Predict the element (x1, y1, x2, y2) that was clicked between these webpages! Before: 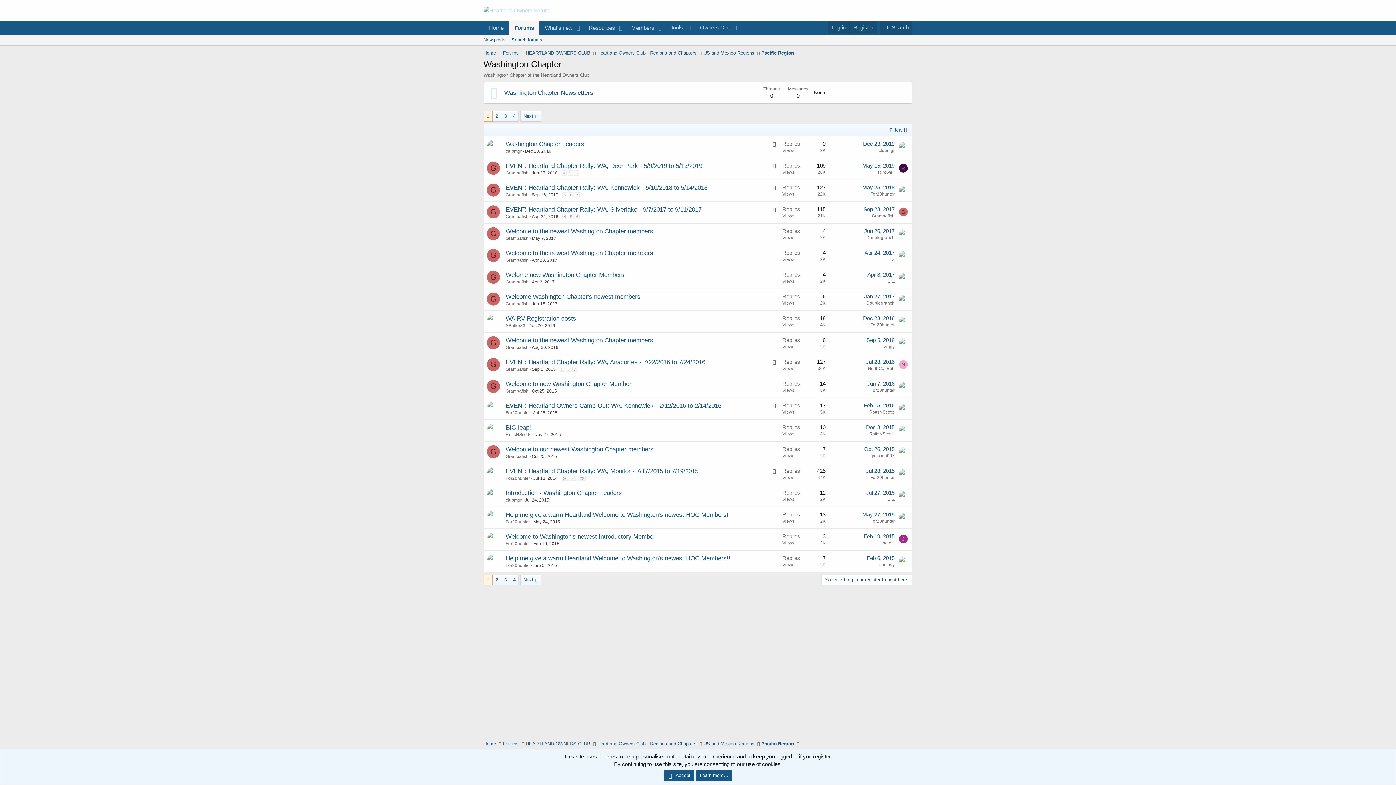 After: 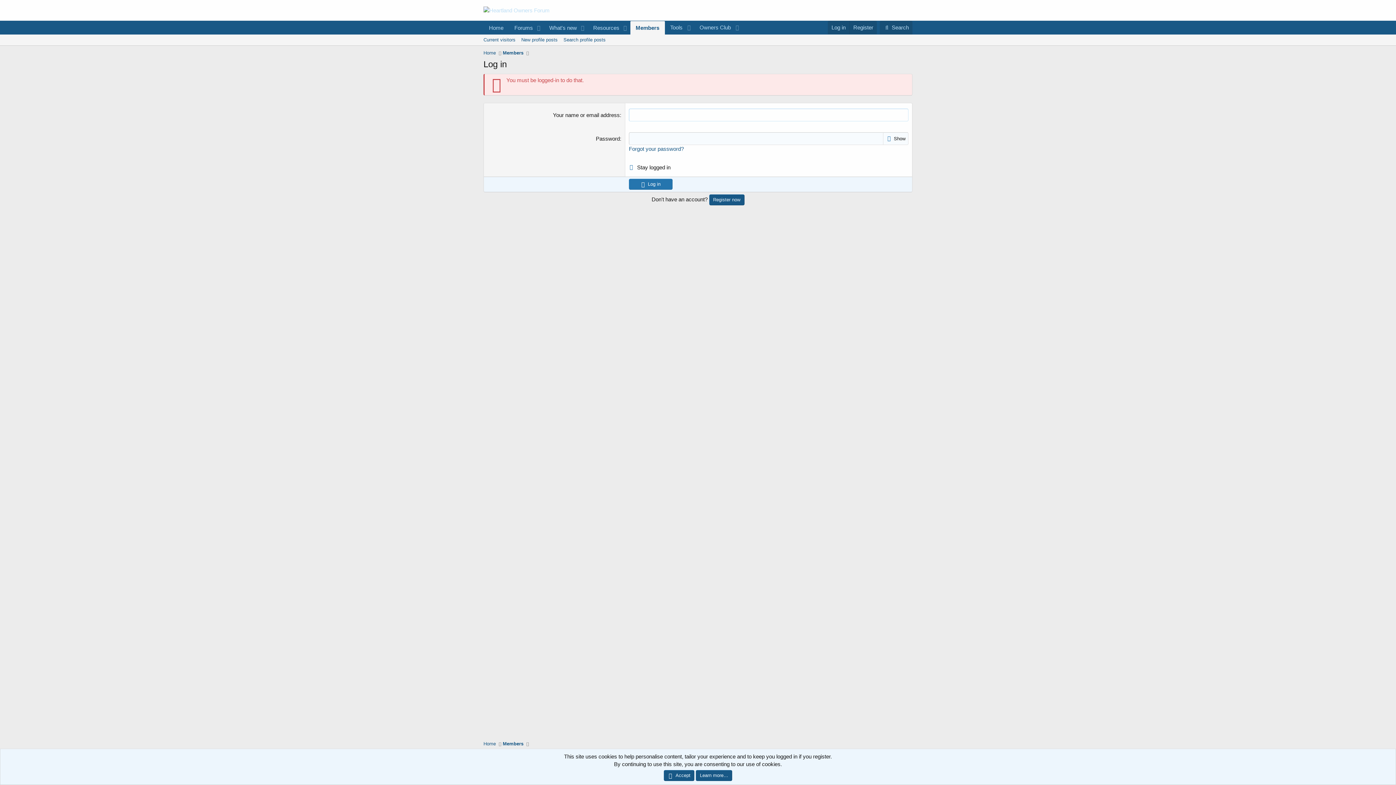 Action: label: LTZ bbox: (887, 278, 894, 284)